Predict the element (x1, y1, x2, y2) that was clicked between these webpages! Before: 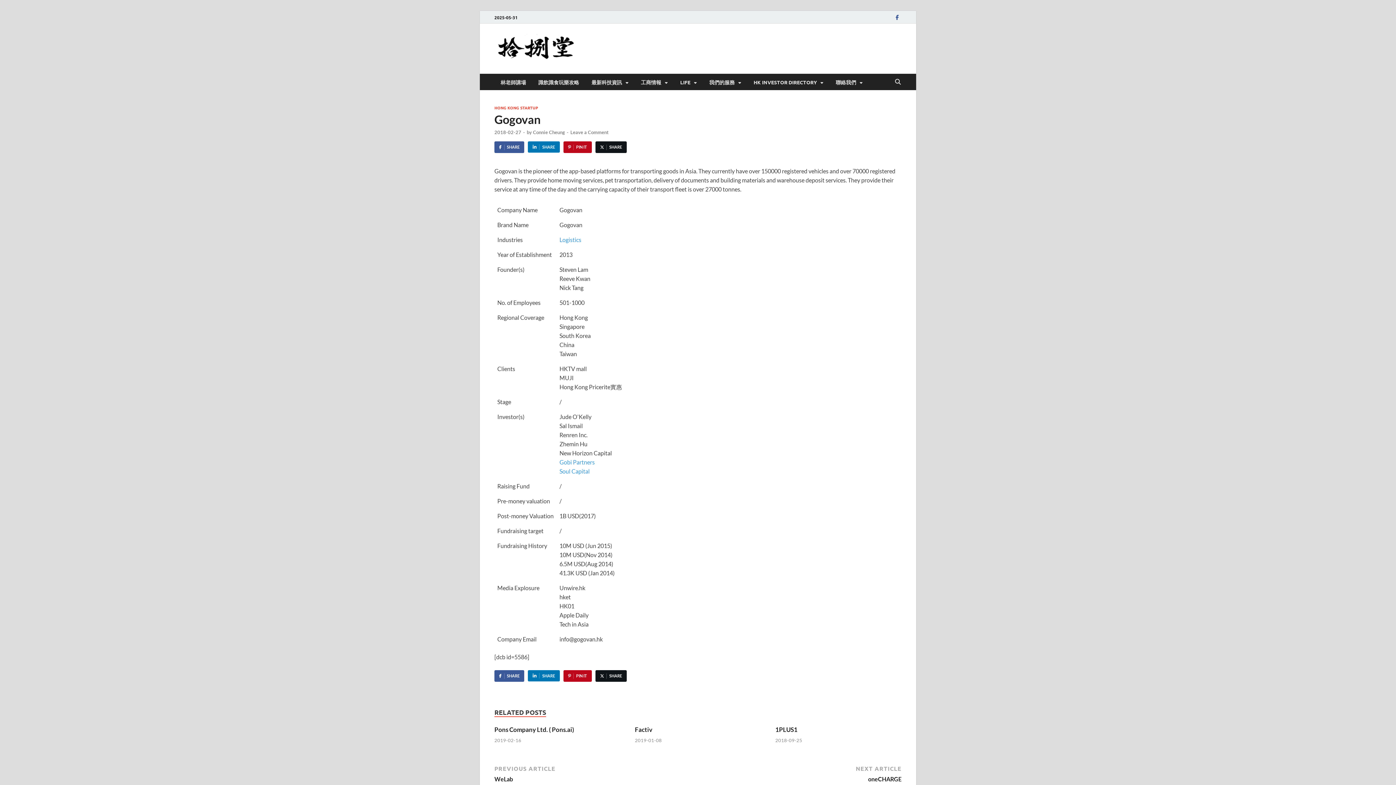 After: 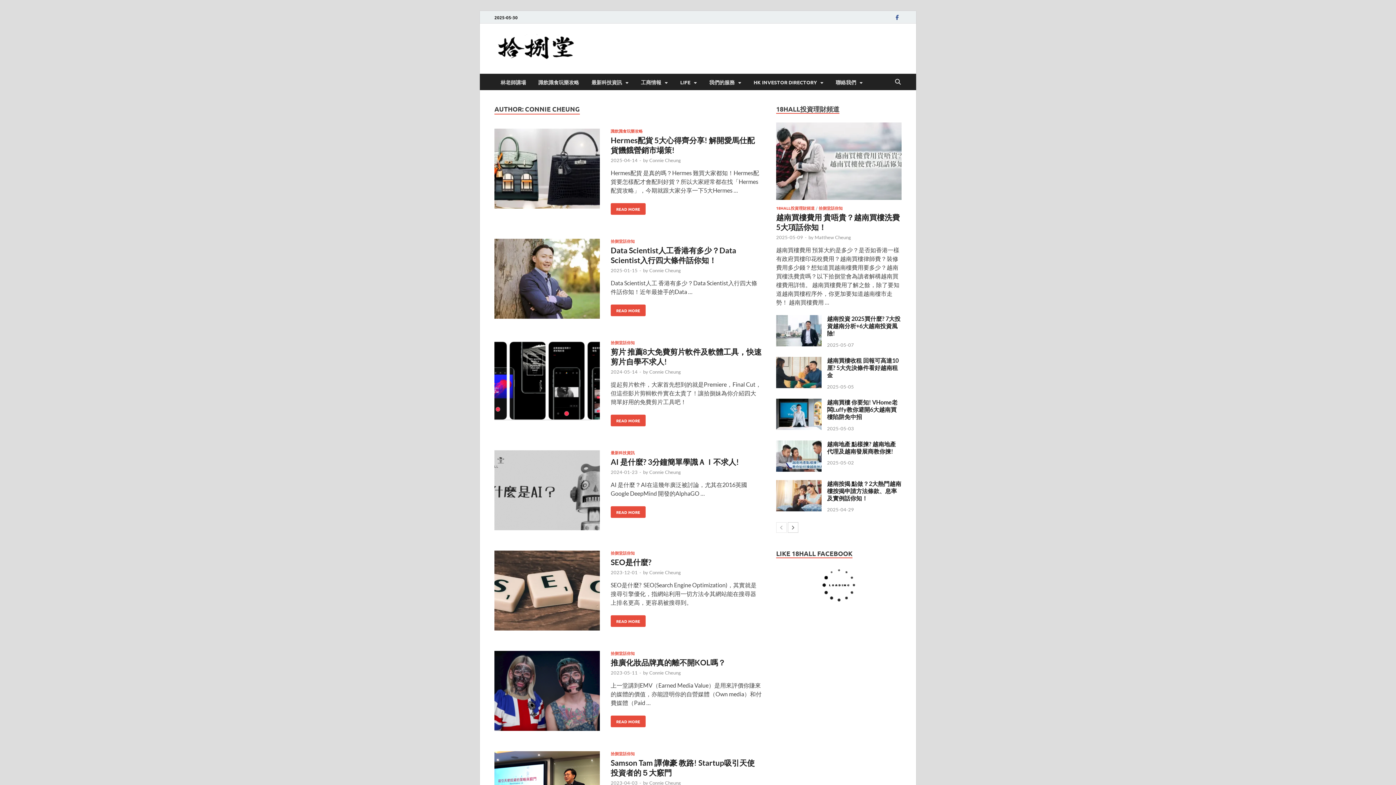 Action: bbox: (533, 129, 565, 135) label: Connie Cheung